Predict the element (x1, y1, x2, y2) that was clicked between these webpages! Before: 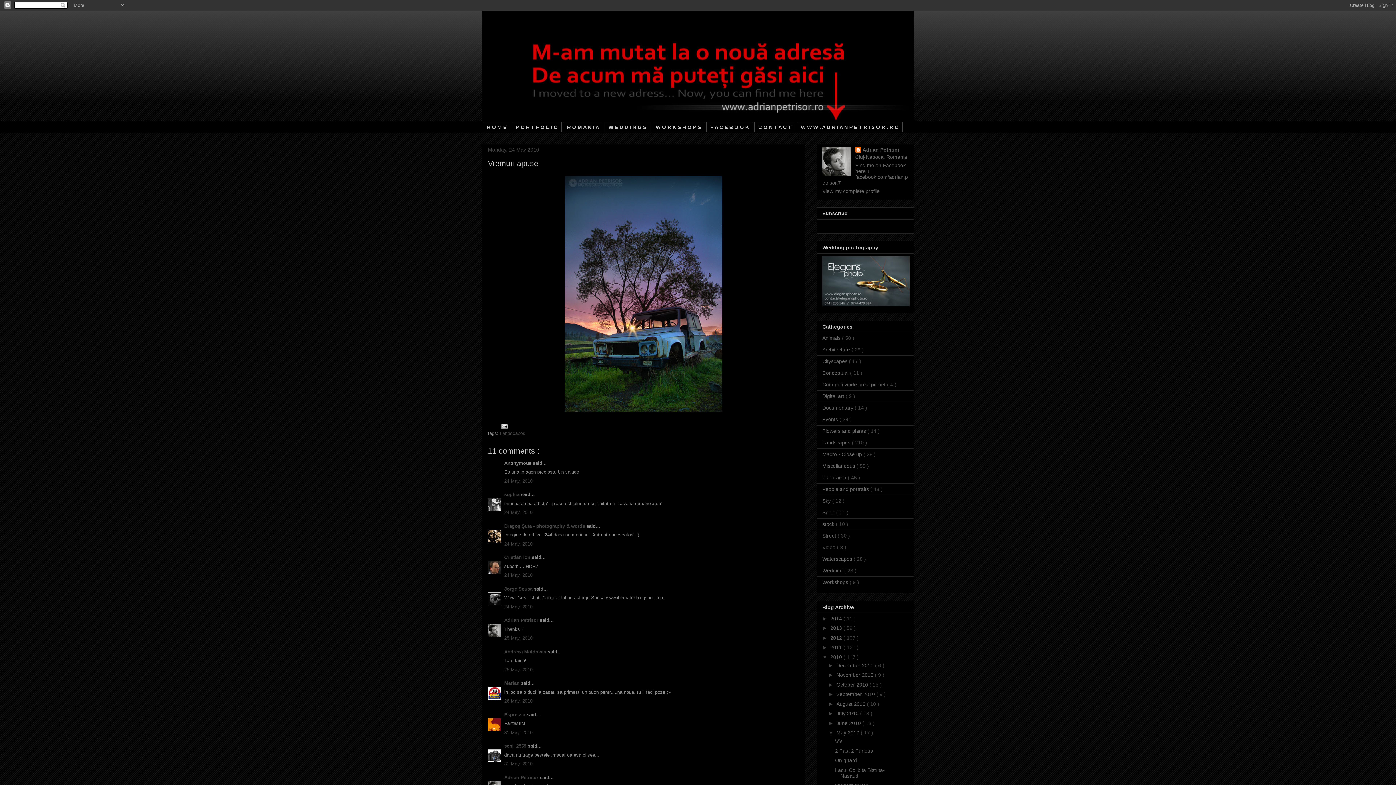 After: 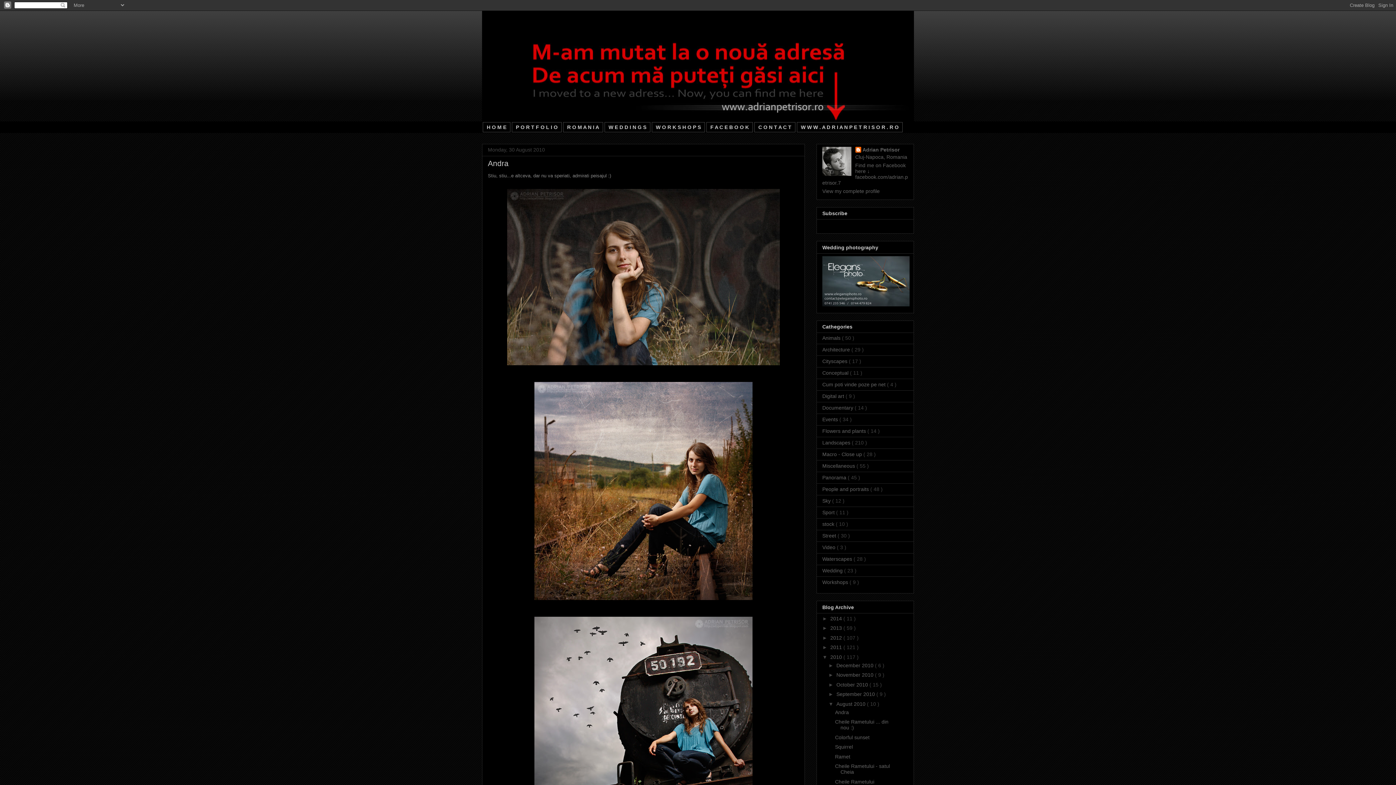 Action: bbox: (836, 701, 867, 707) label: August 2010 